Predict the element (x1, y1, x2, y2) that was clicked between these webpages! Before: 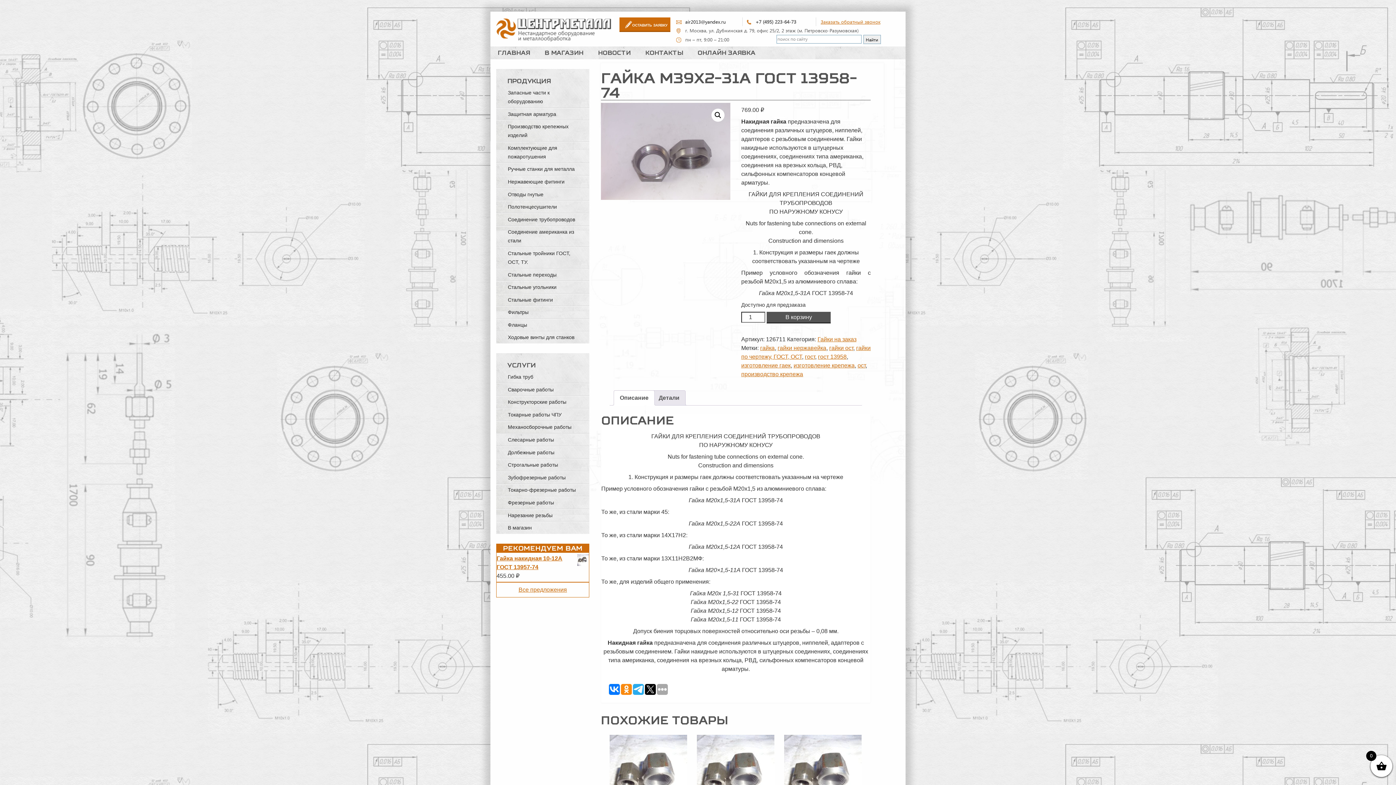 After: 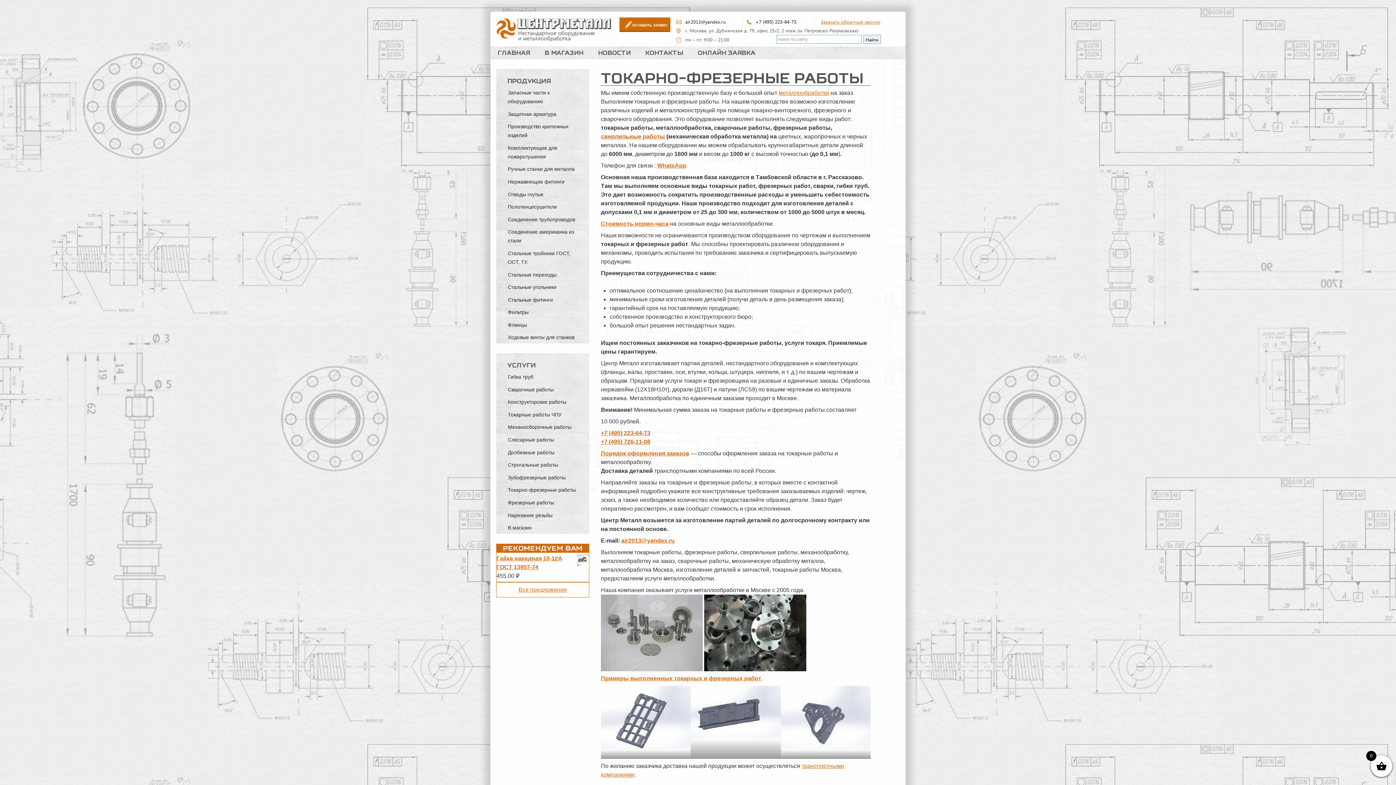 Action: label: Токарно-фрезерные работы bbox: (508, 487, 576, 493)